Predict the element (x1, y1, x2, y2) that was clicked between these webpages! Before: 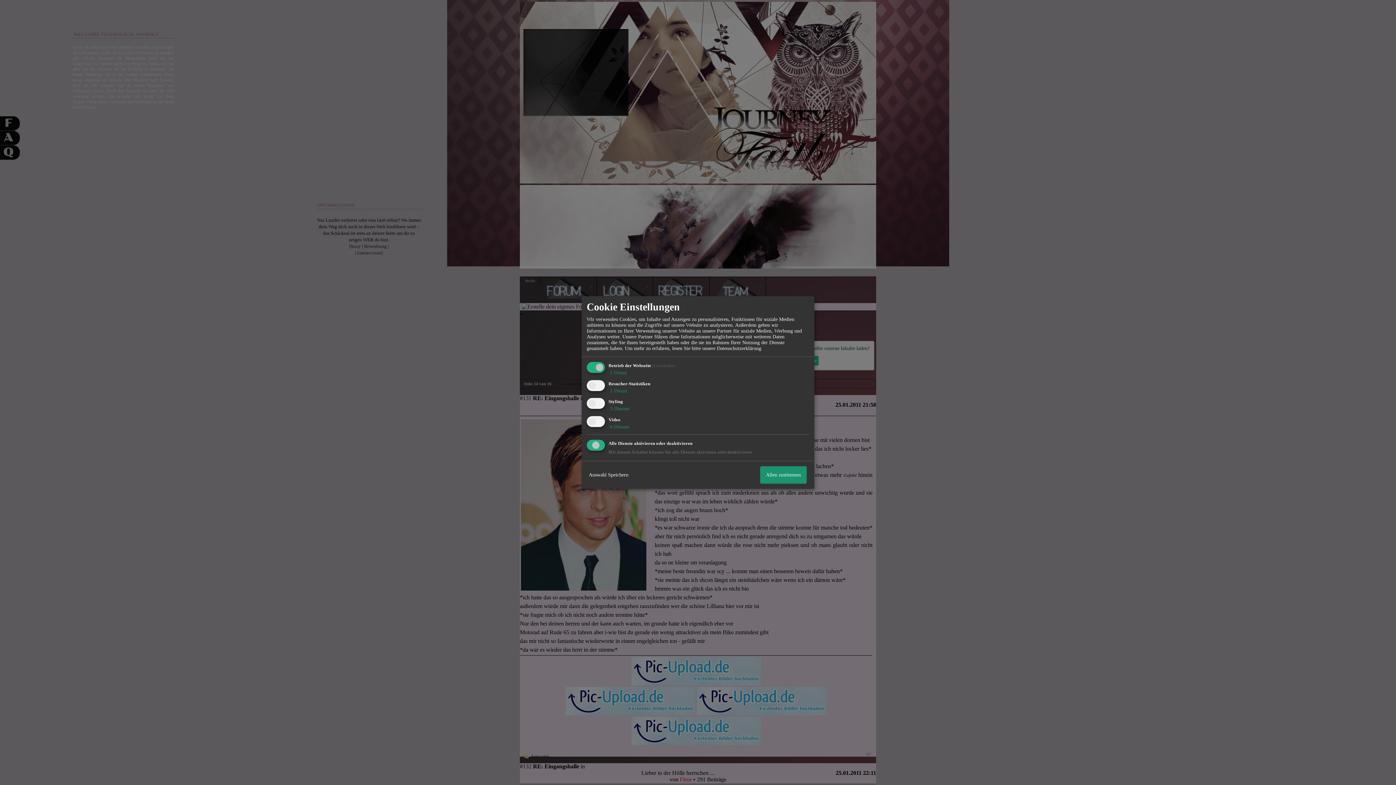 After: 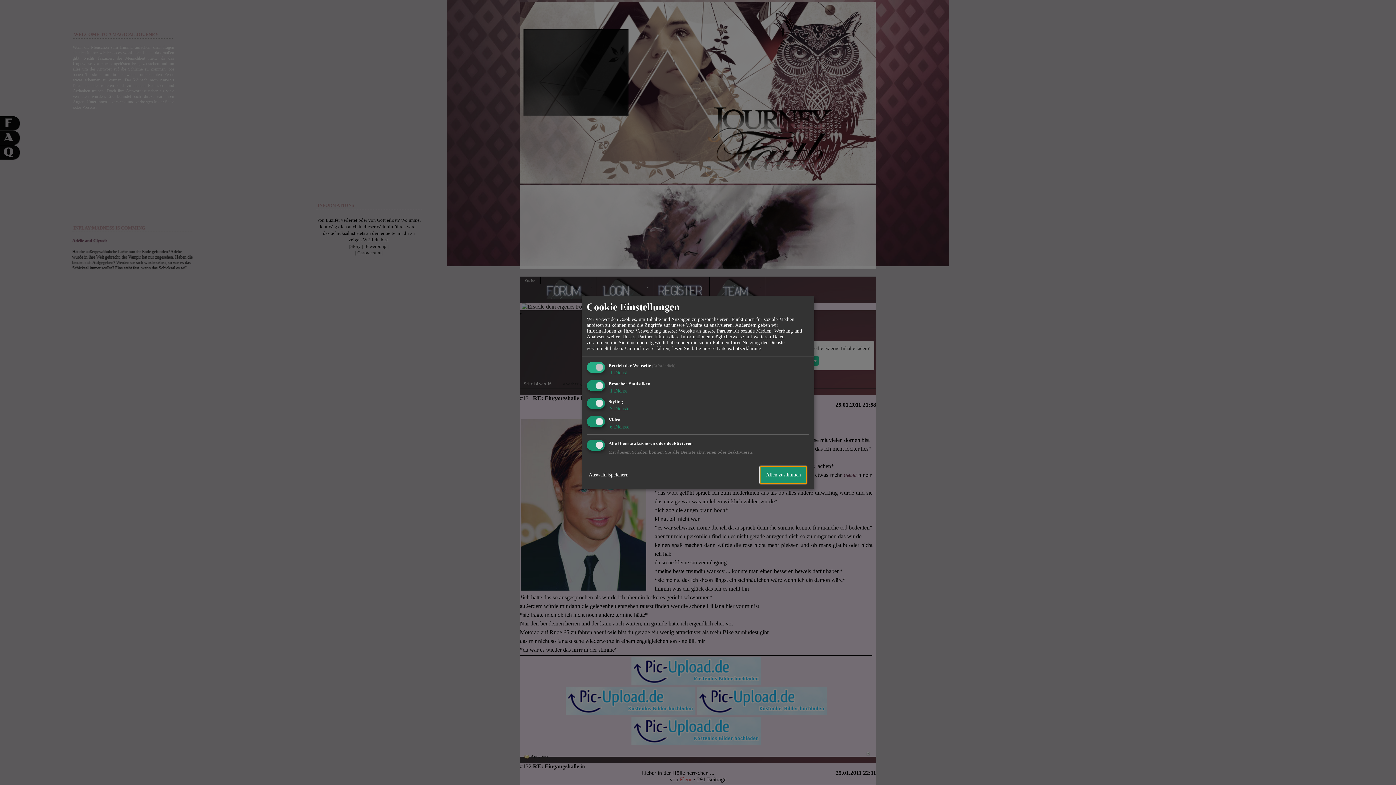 Action: bbox: (760, 466, 806, 483) label: Allen zustimmen